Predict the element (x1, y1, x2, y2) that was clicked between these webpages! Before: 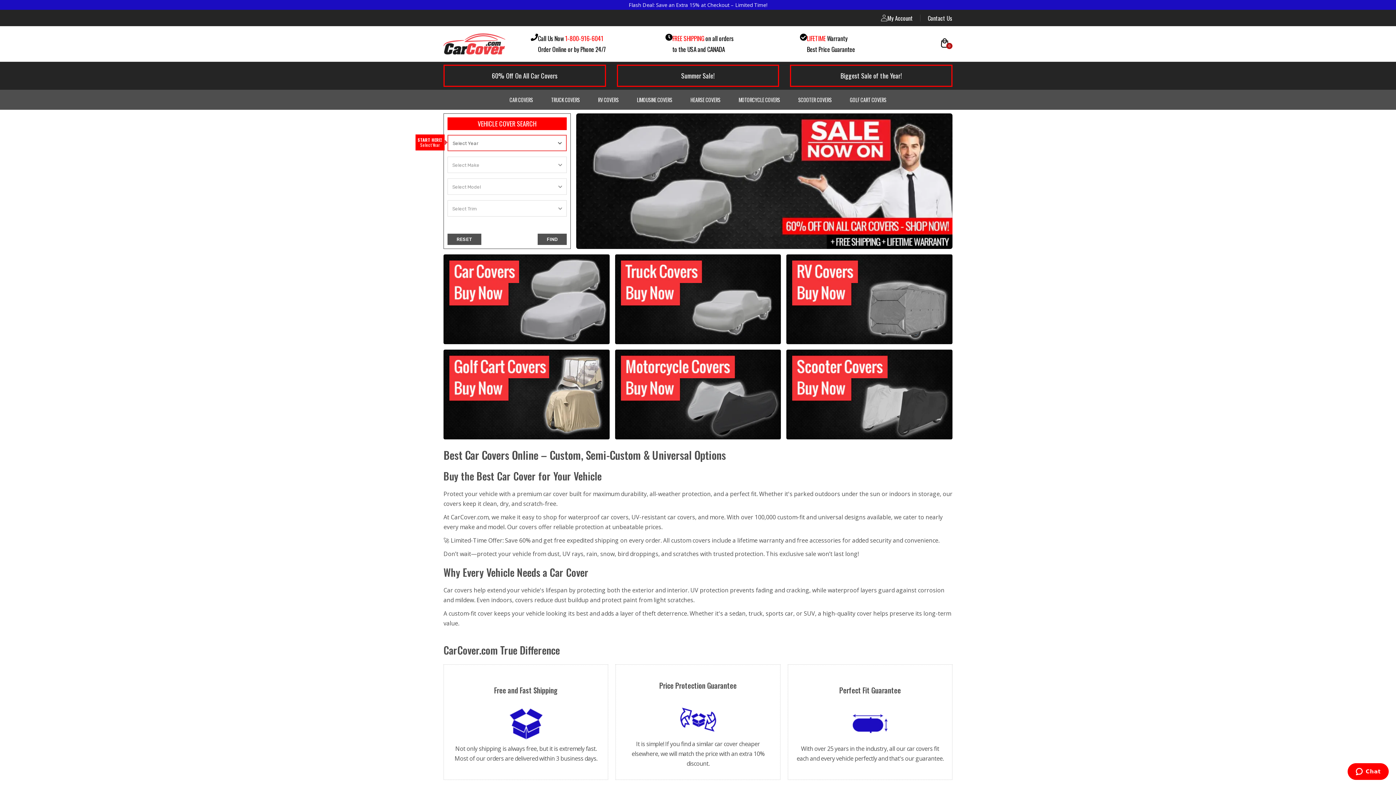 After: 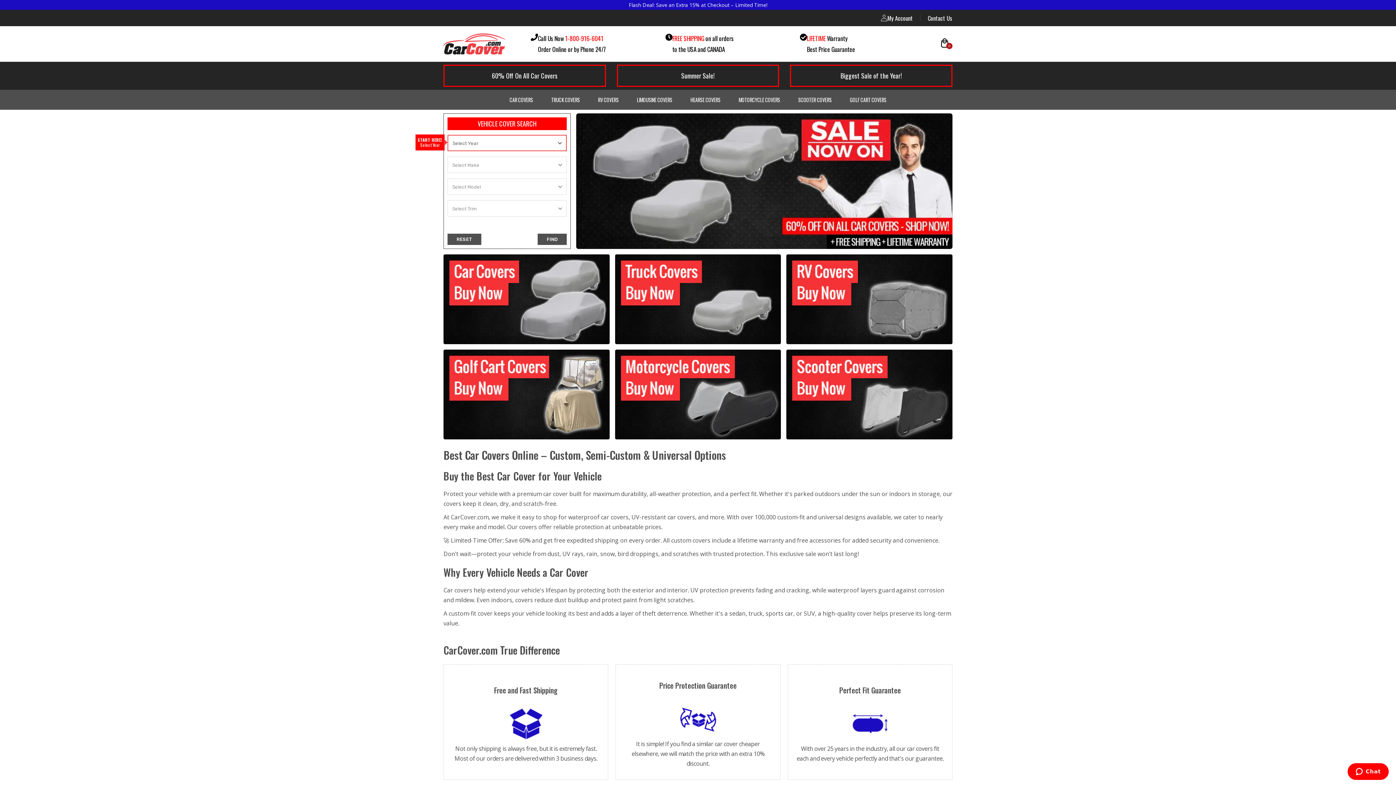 Action: bbox: (443, 254, 609, 344)